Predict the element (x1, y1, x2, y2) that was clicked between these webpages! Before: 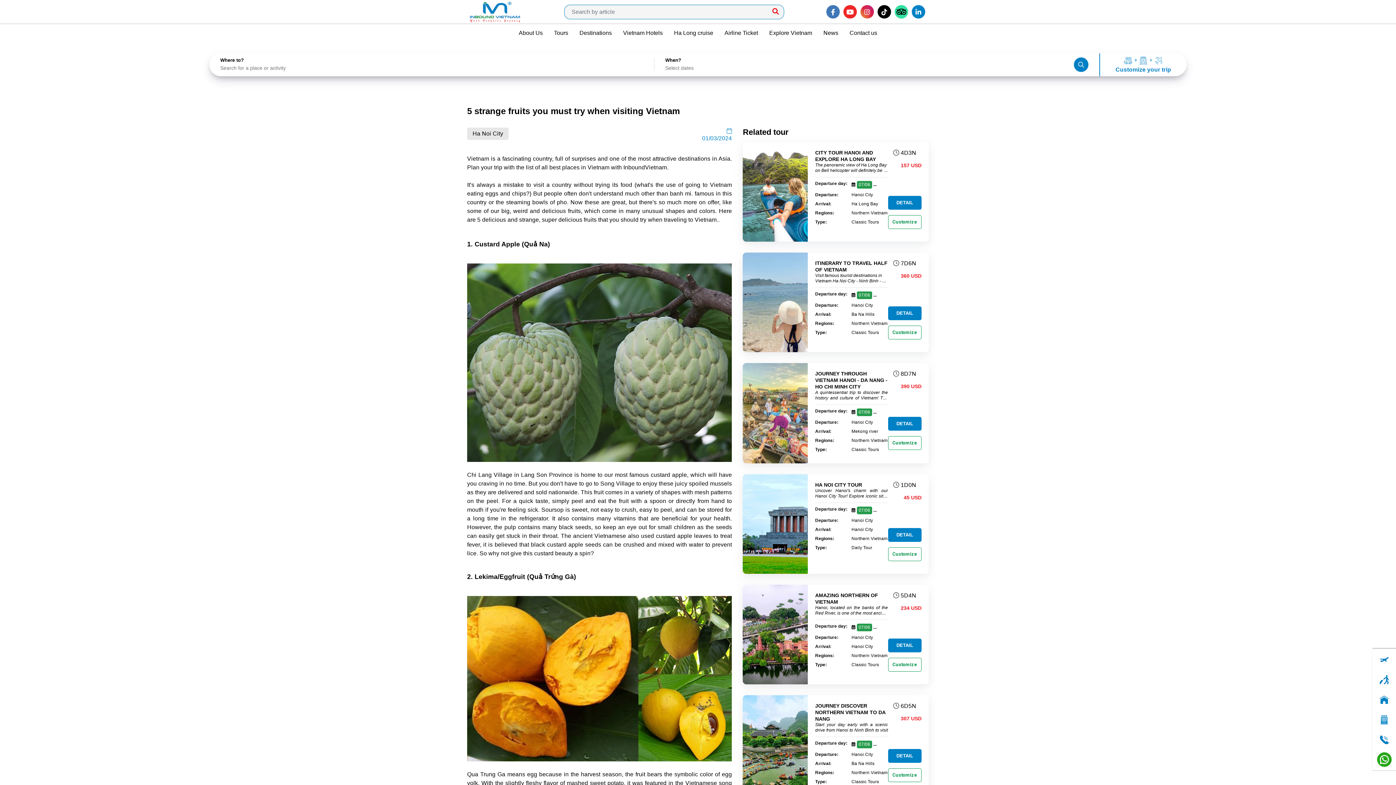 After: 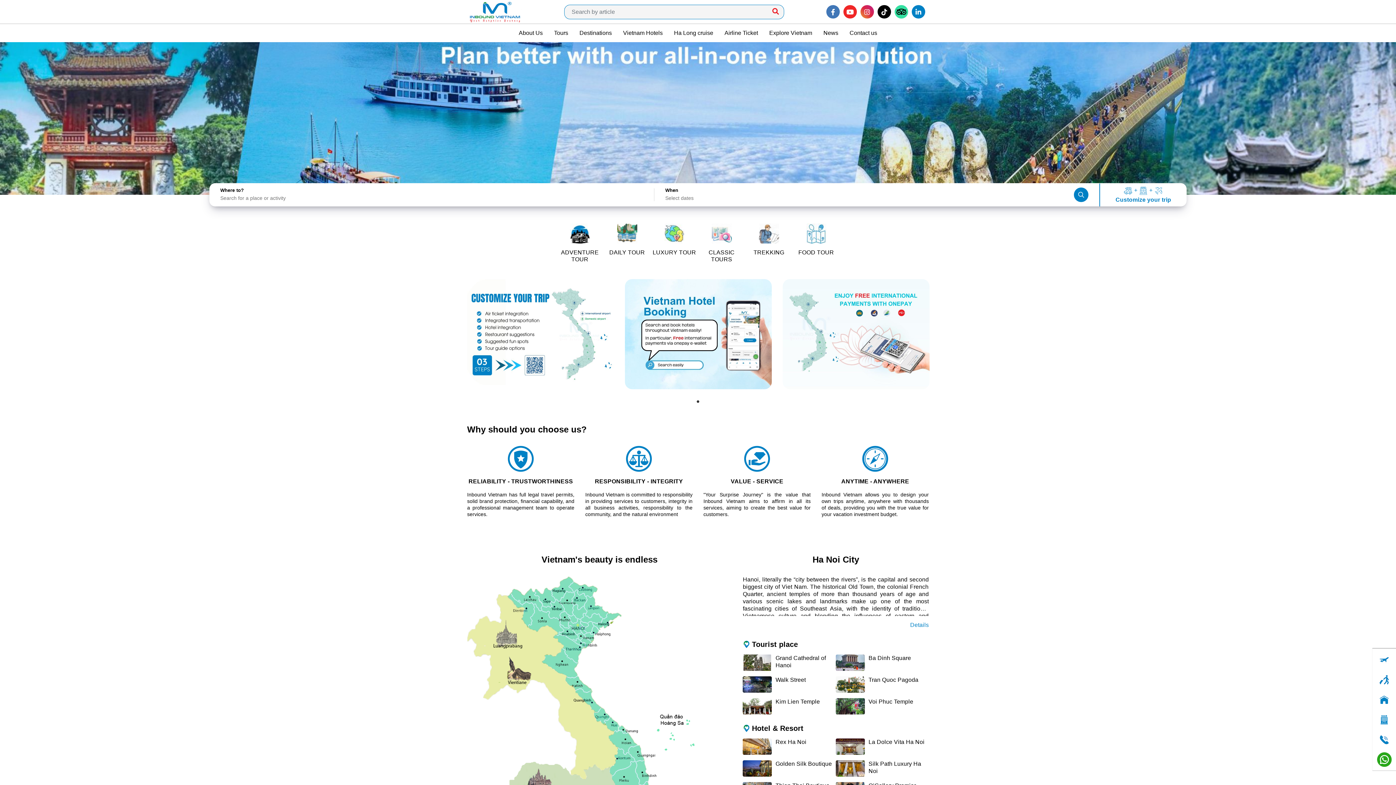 Action: bbox: (467, 0, 521, 23)